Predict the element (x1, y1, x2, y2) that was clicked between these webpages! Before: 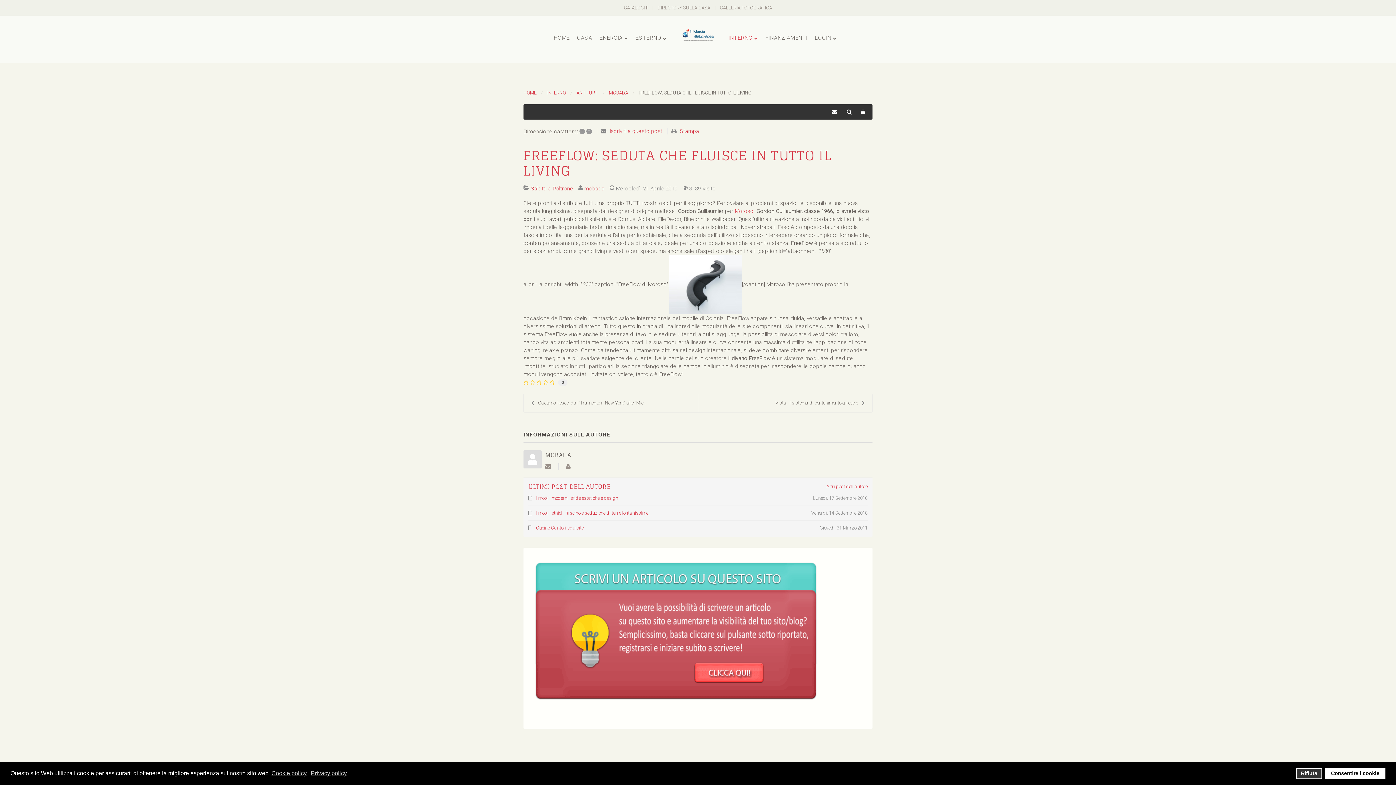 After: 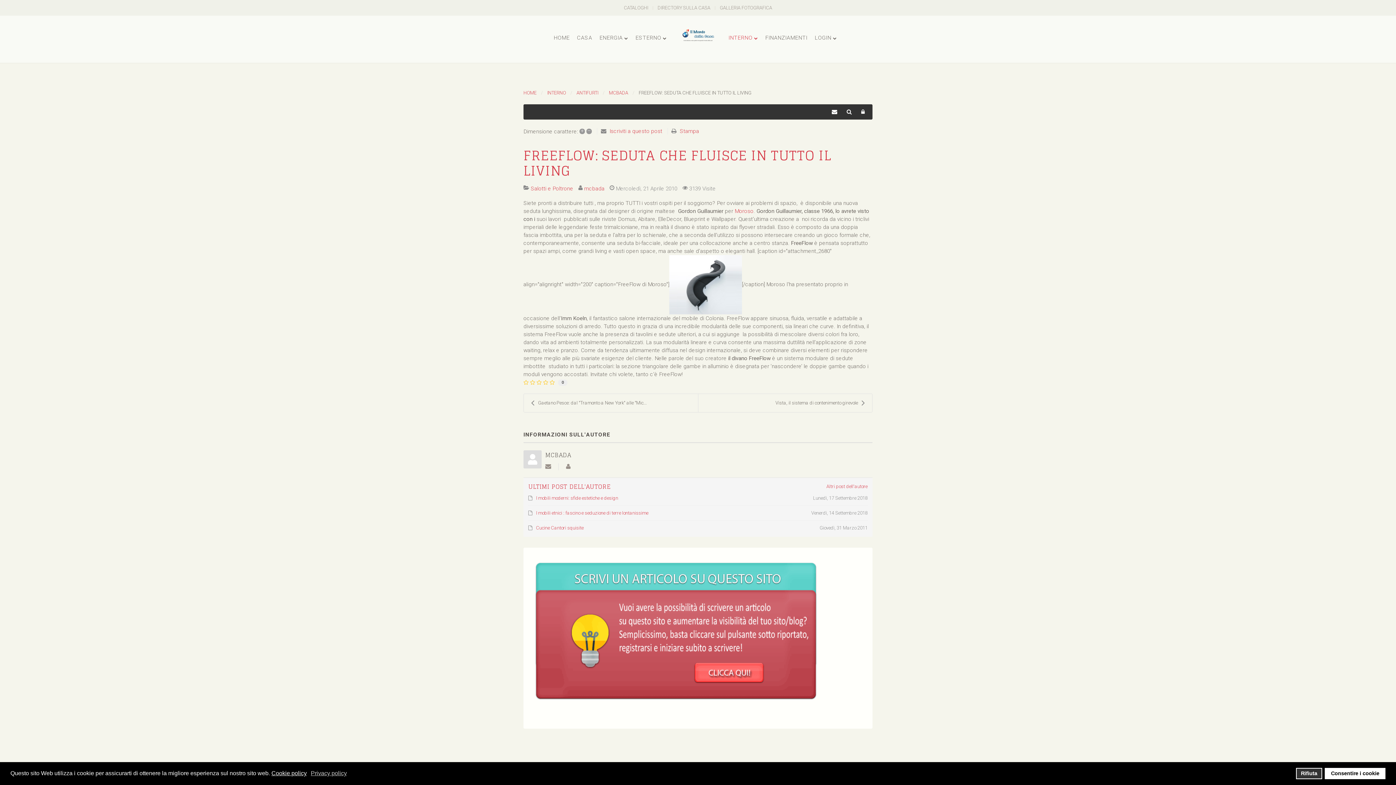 Action: bbox: (271, 769, 307, 777) label: cookie policy